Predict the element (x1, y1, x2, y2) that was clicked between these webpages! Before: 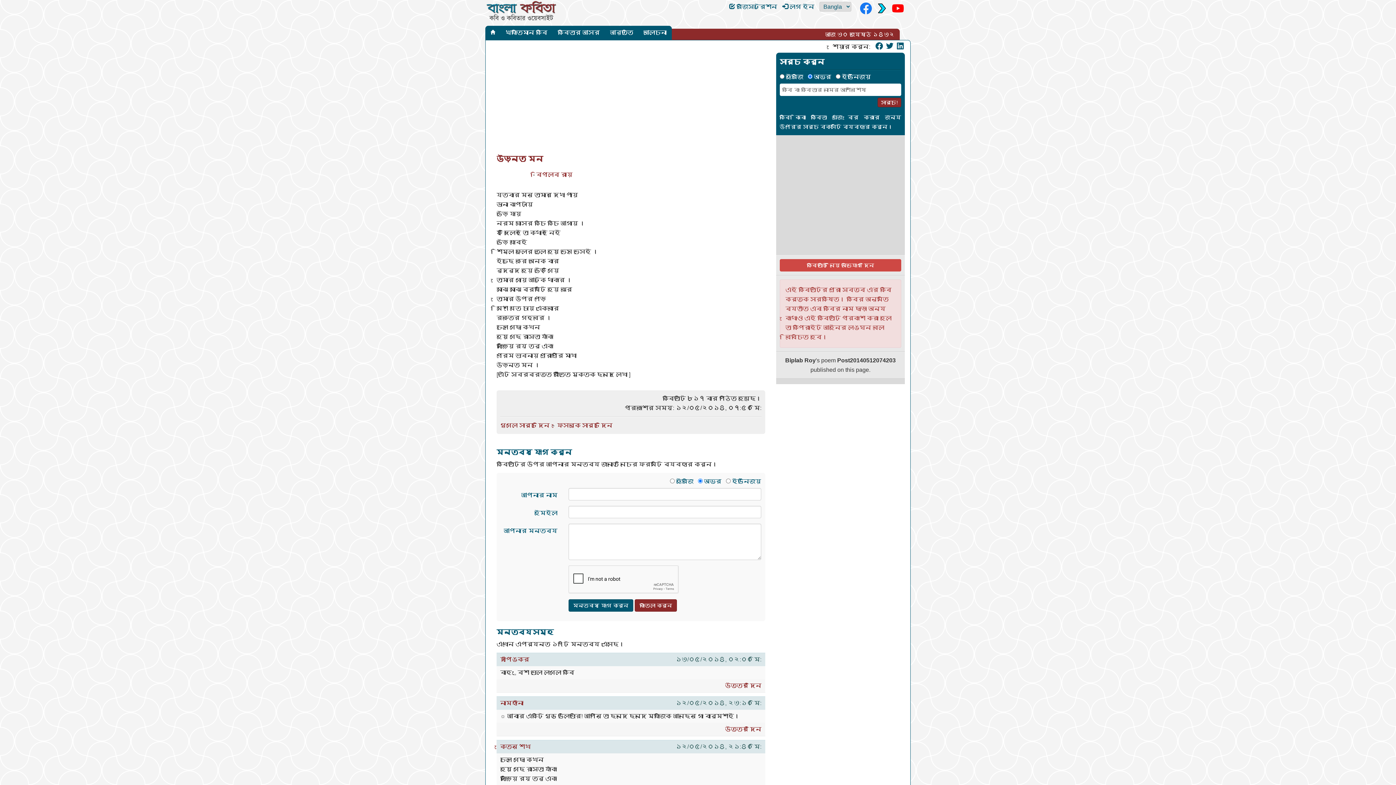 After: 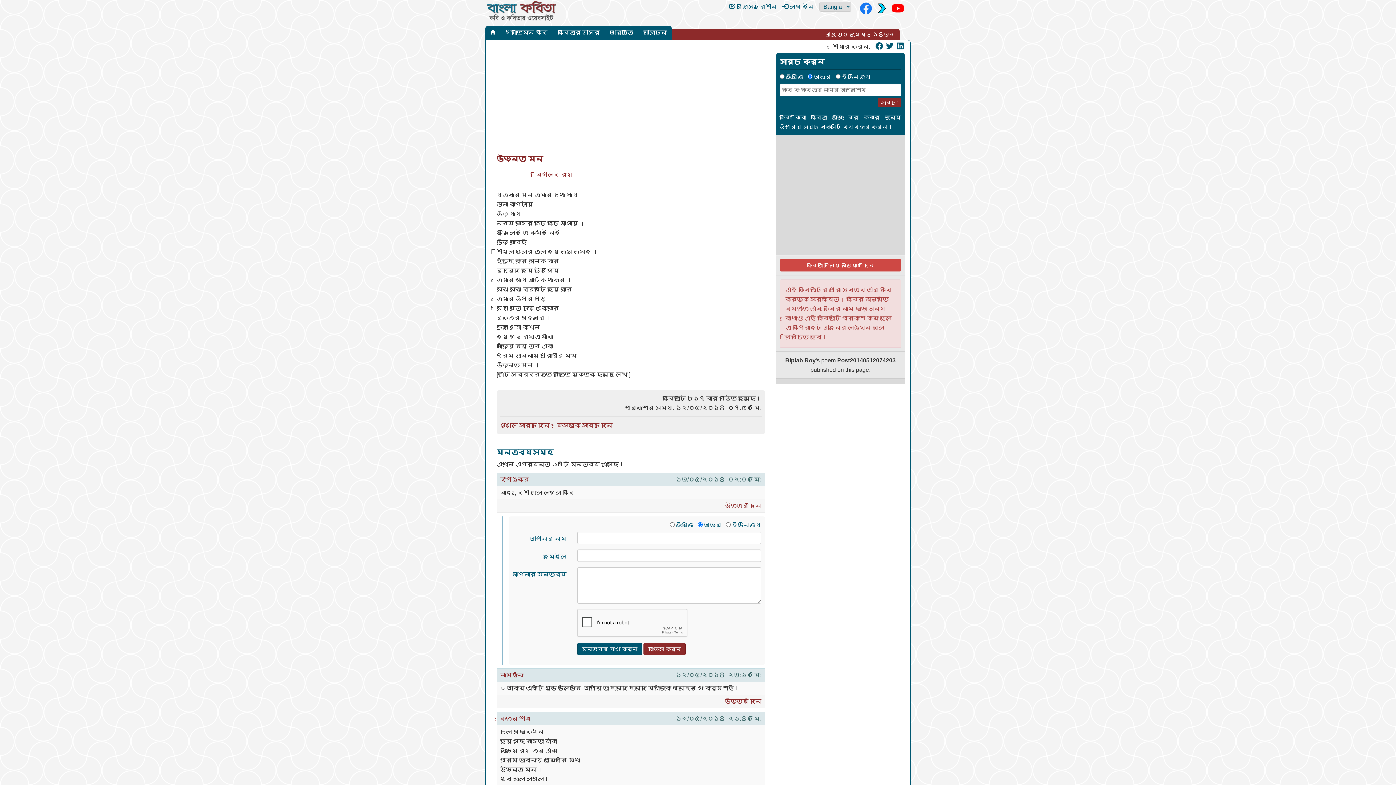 Action: bbox: (725, 682, 761, 689) label: উত্তর দিন